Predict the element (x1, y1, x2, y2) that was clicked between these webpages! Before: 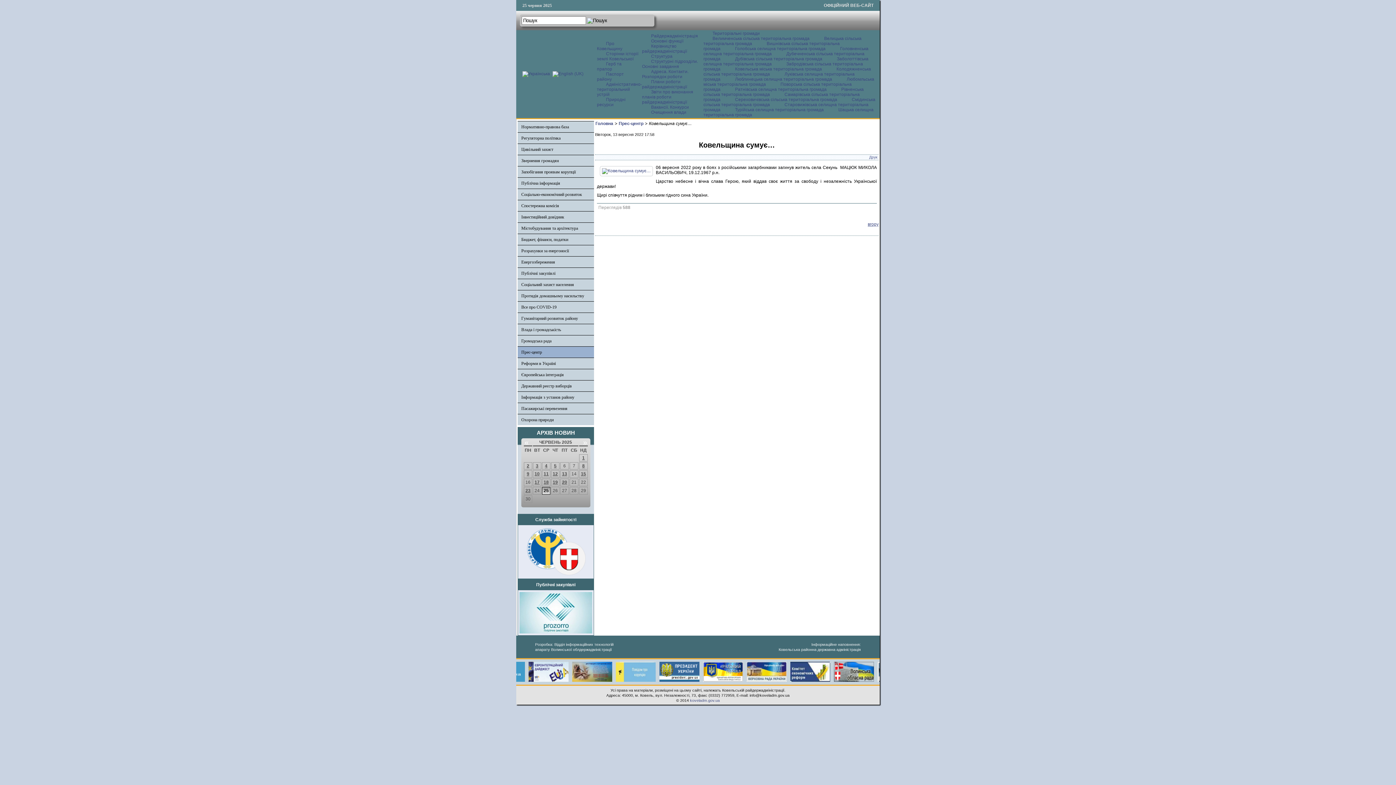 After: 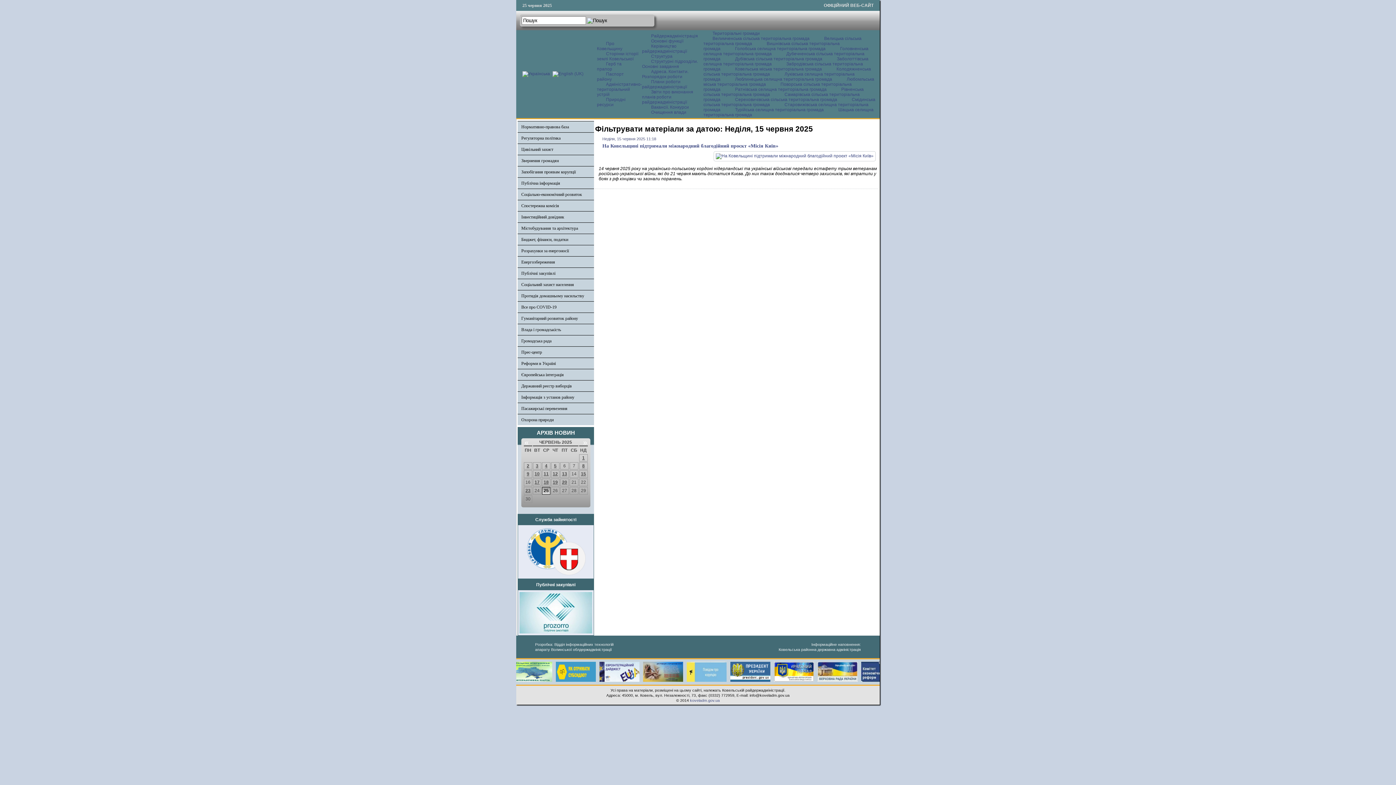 Action: bbox: (581, 471, 586, 476) label: 15